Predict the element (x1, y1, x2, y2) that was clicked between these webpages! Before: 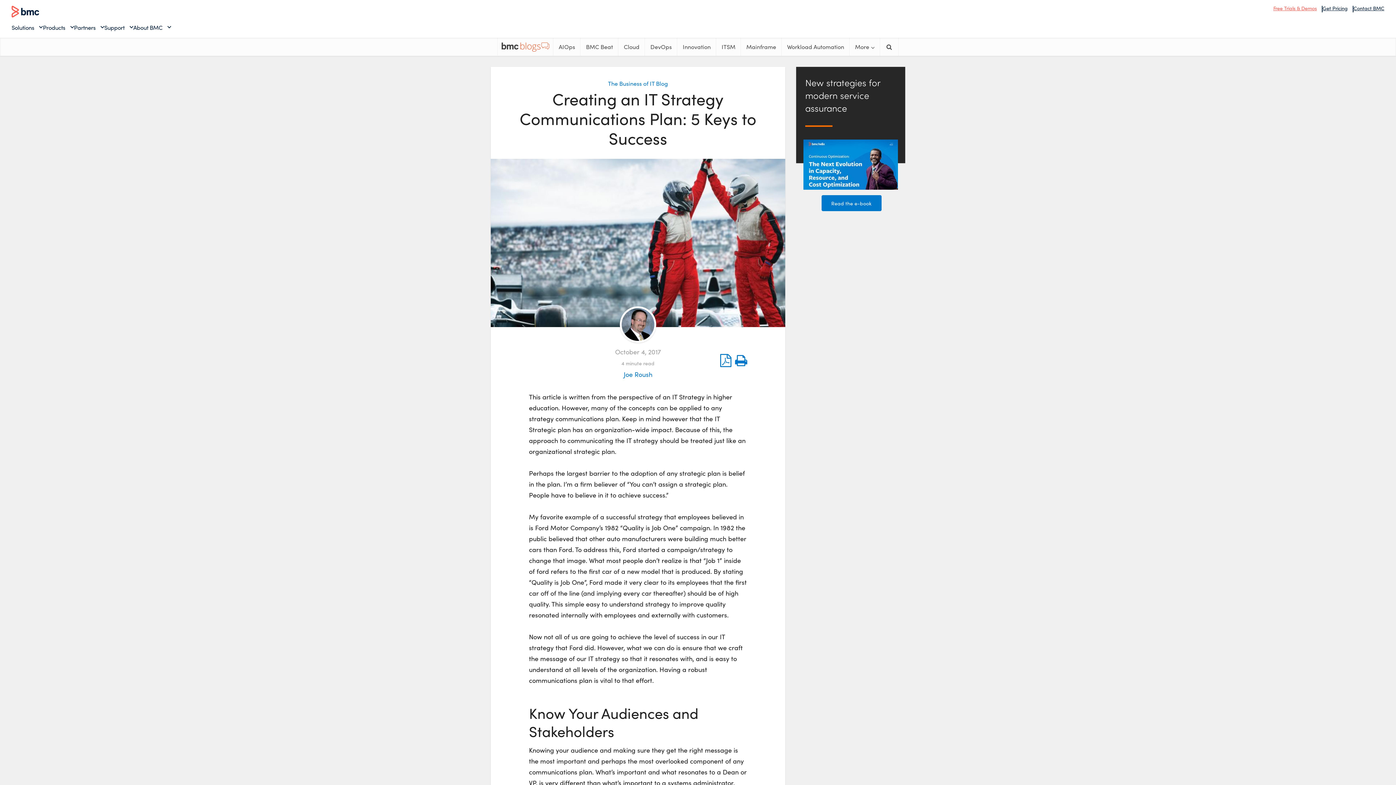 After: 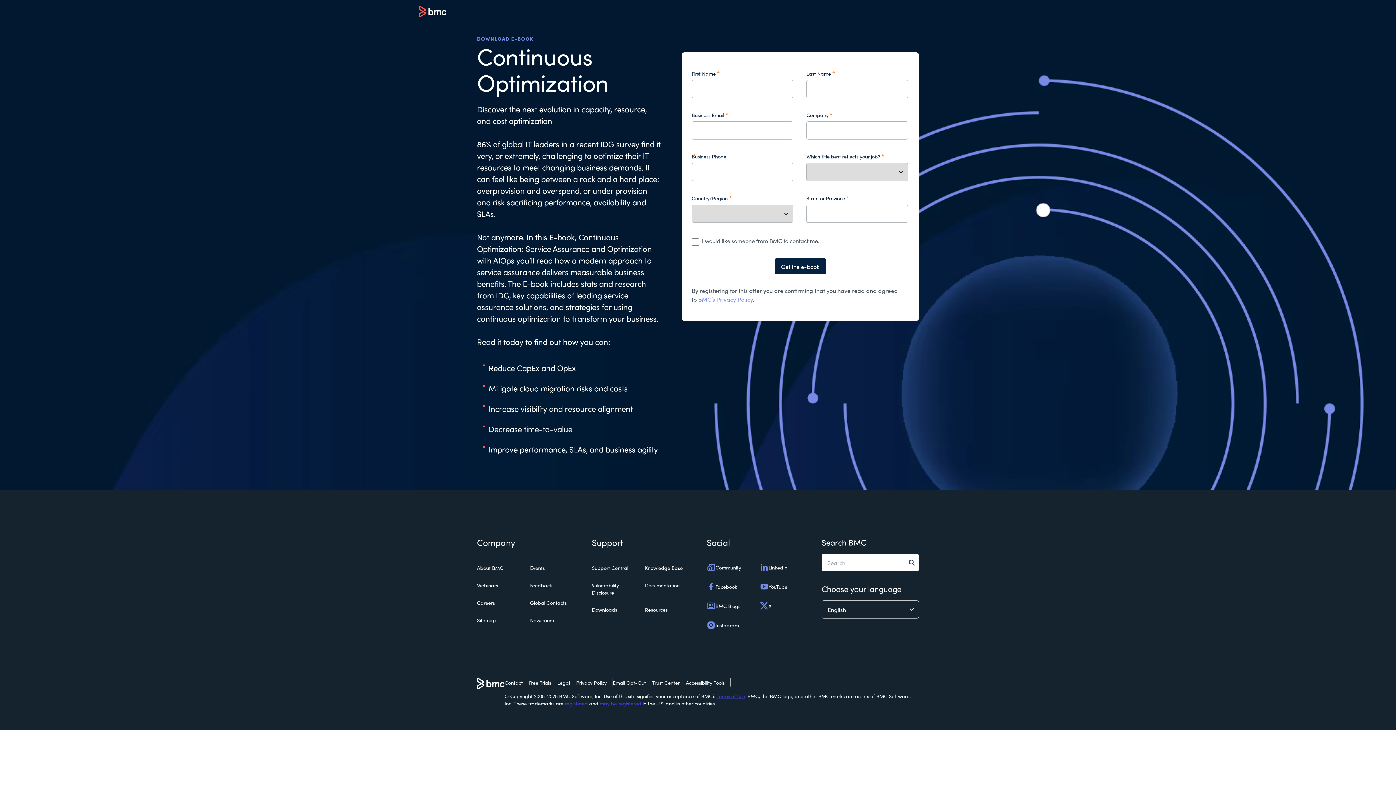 Action: bbox: (803, 160, 898, 167)